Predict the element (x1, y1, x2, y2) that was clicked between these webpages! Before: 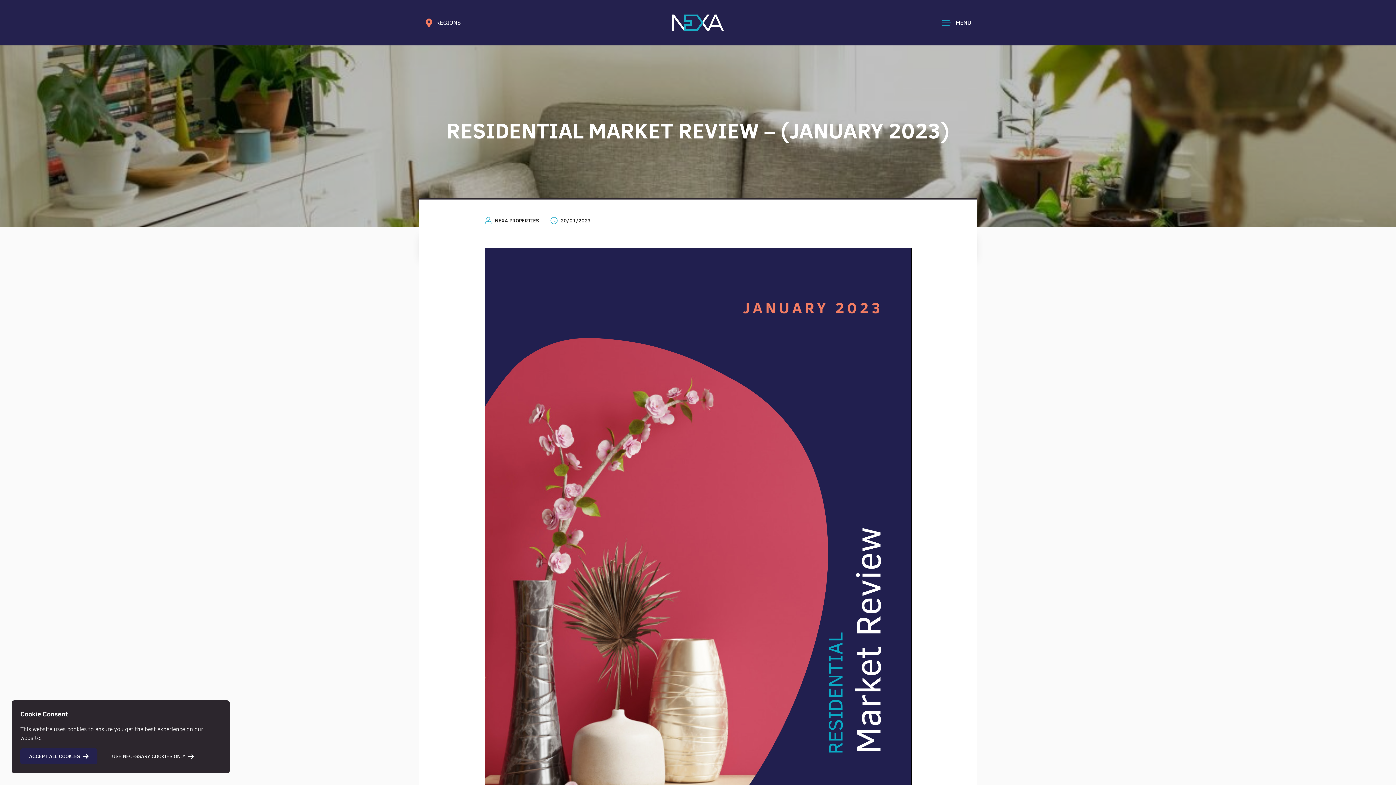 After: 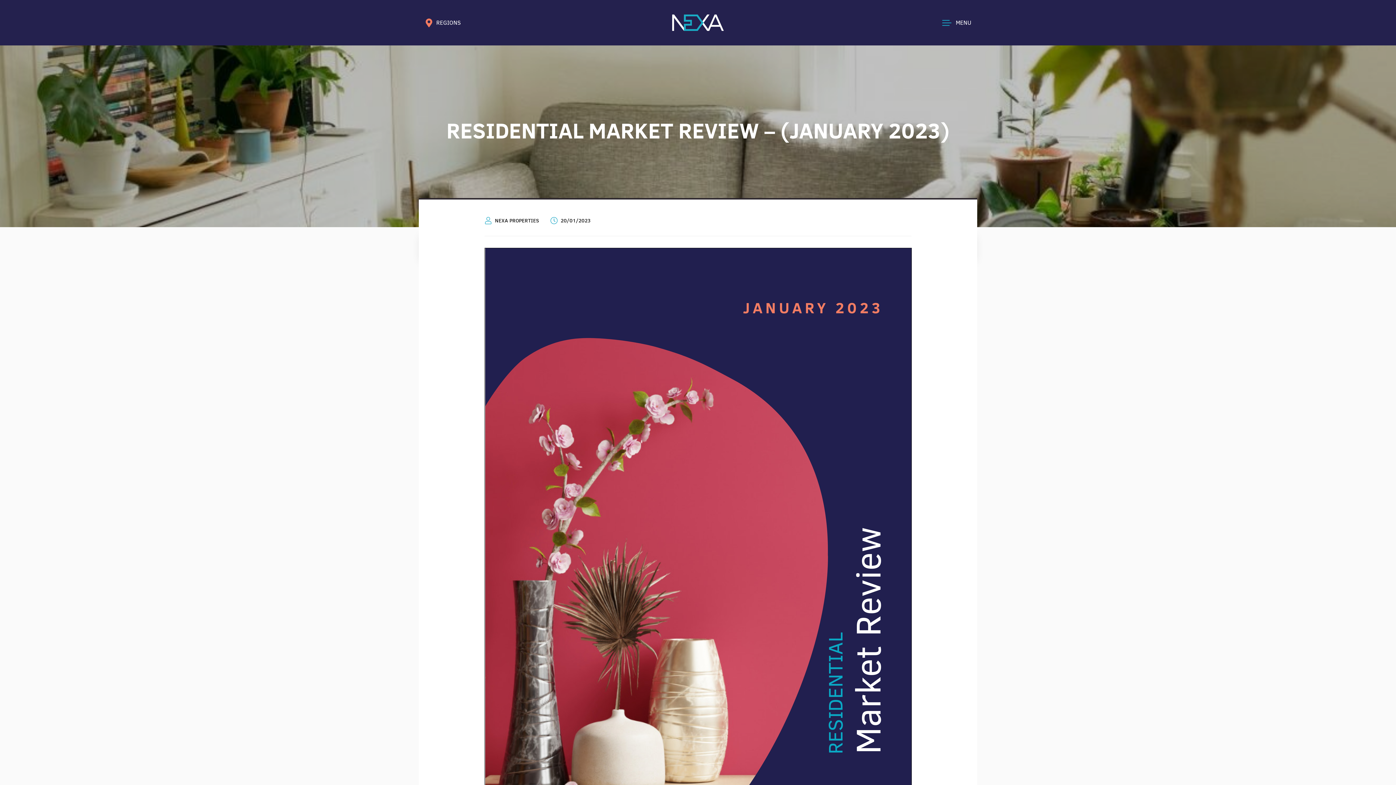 Action: label: ACCEPT ALL COOKIES bbox: (20, 748, 97, 764)